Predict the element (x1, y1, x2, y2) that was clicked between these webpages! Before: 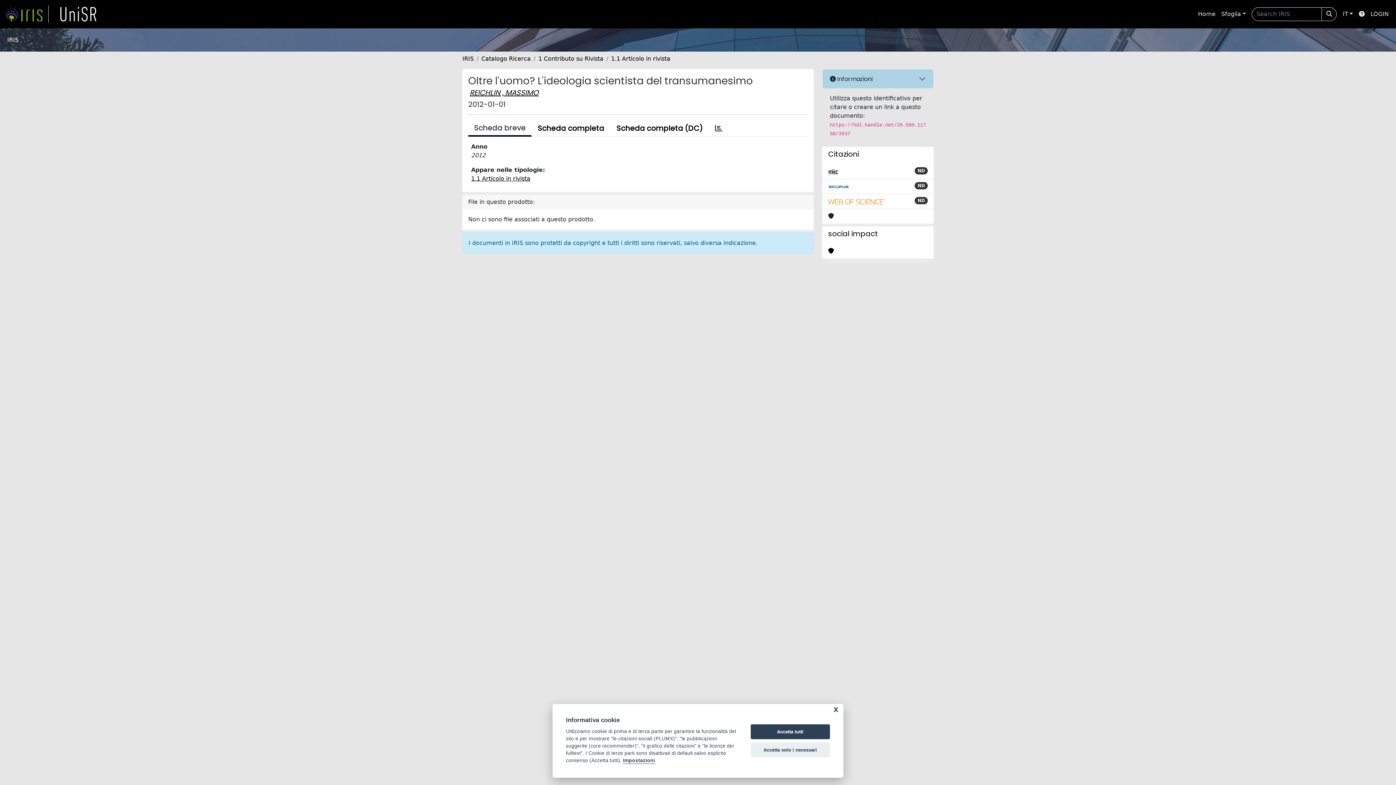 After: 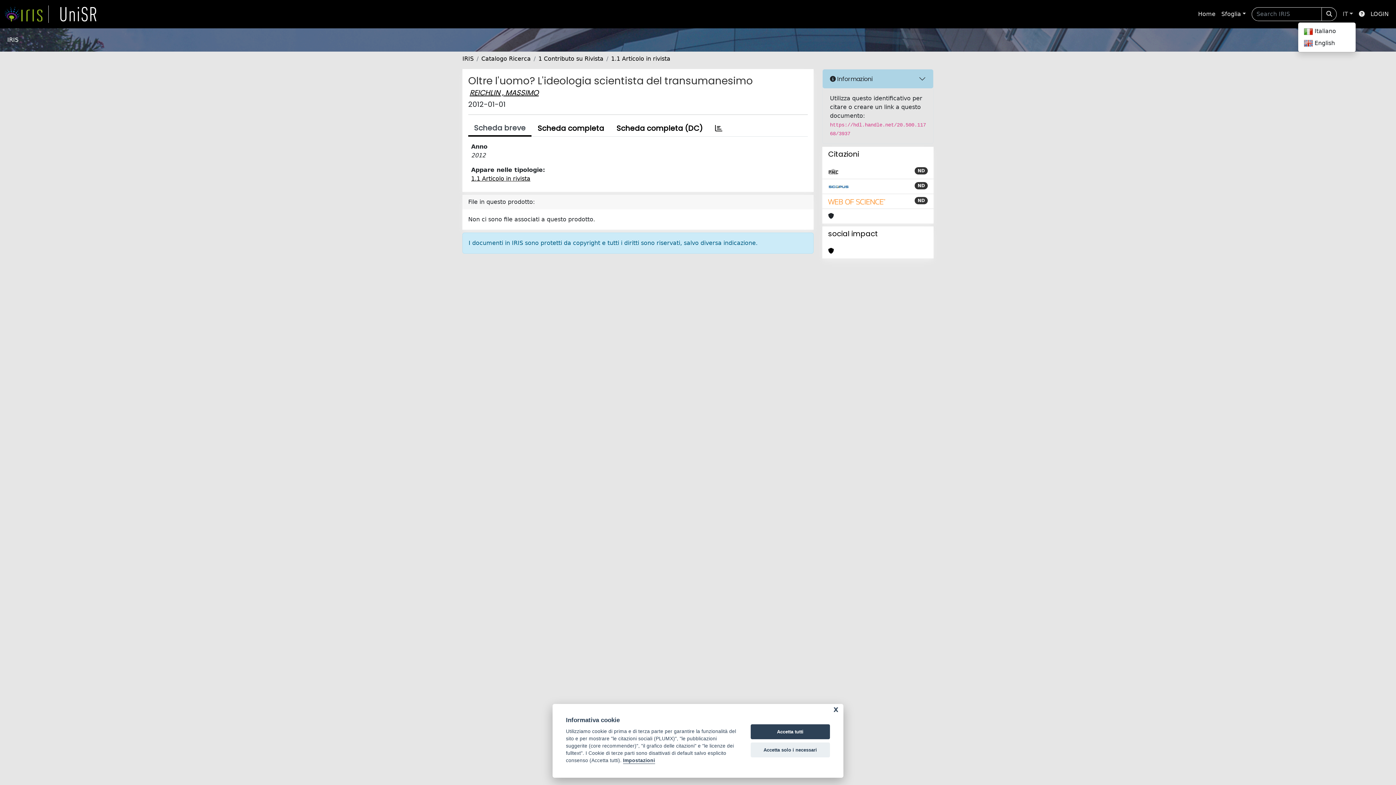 Action: label: IT bbox: (1340, 6, 1356, 21)